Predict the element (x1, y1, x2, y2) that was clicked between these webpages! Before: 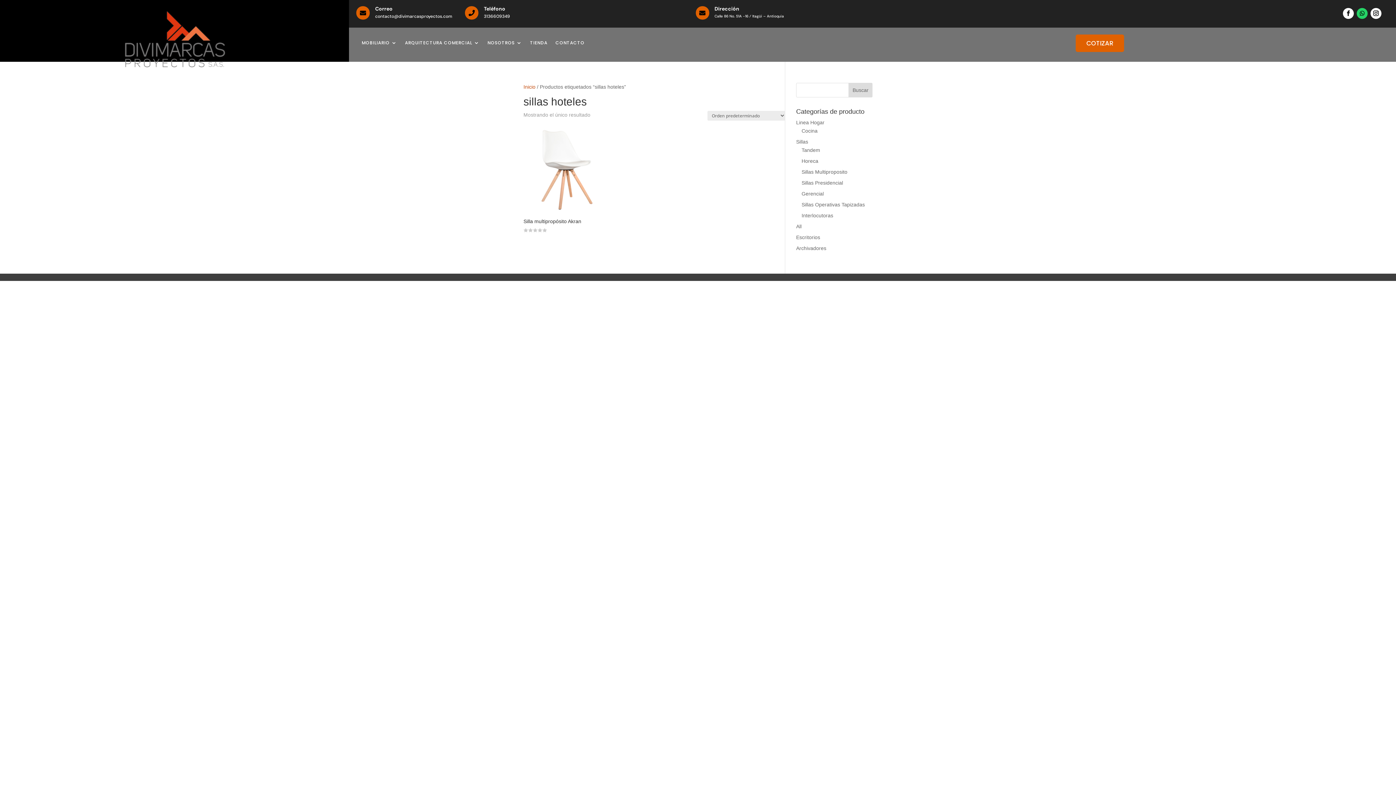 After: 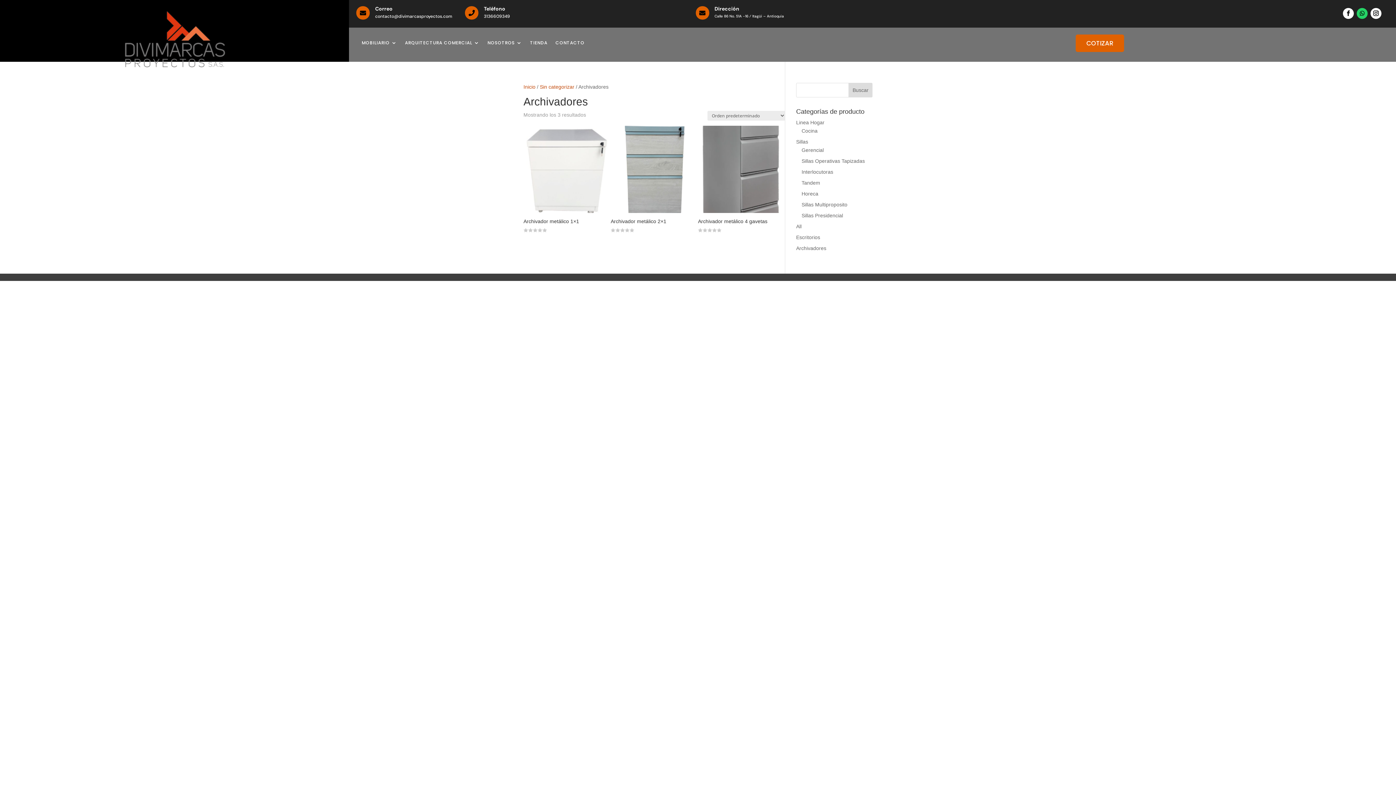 Action: label: Archivadores bbox: (796, 245, 826, 251)